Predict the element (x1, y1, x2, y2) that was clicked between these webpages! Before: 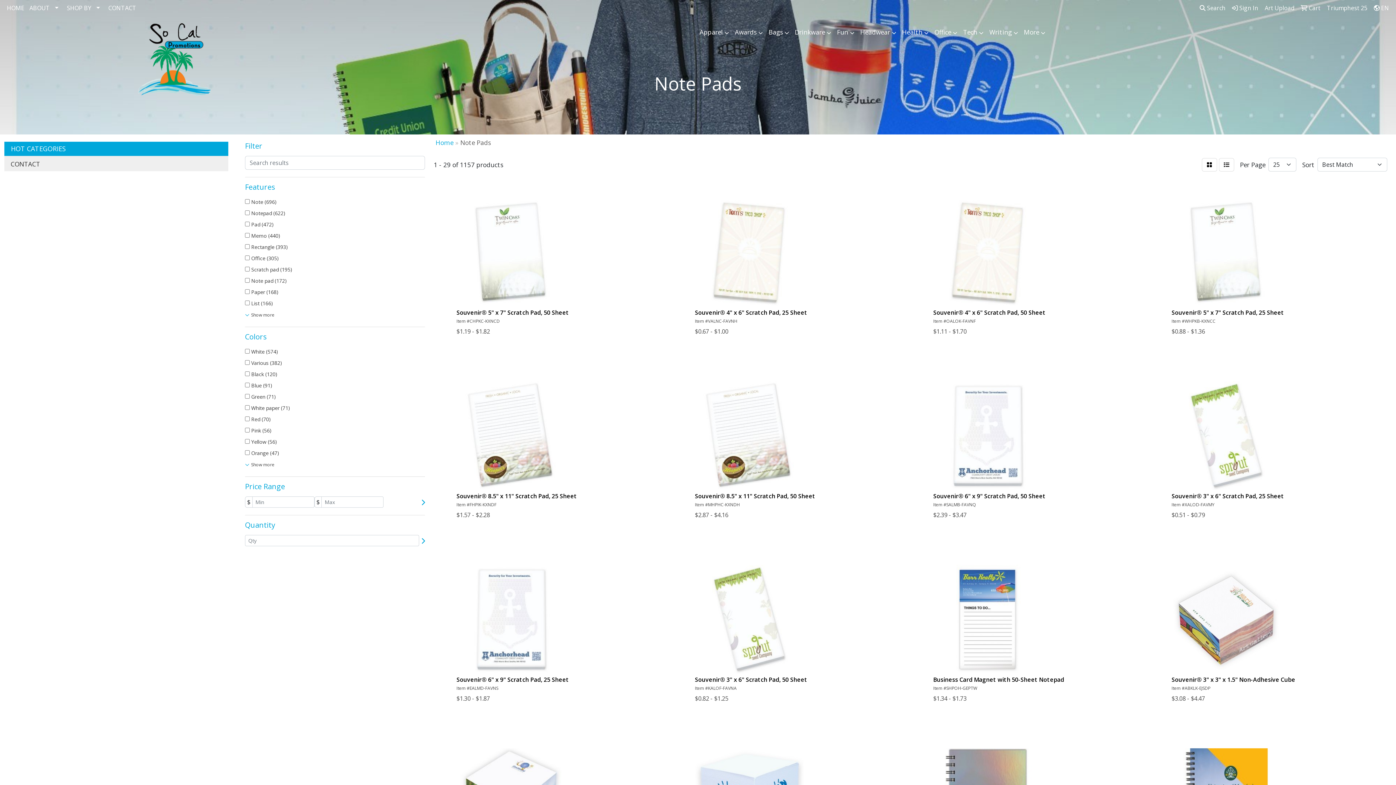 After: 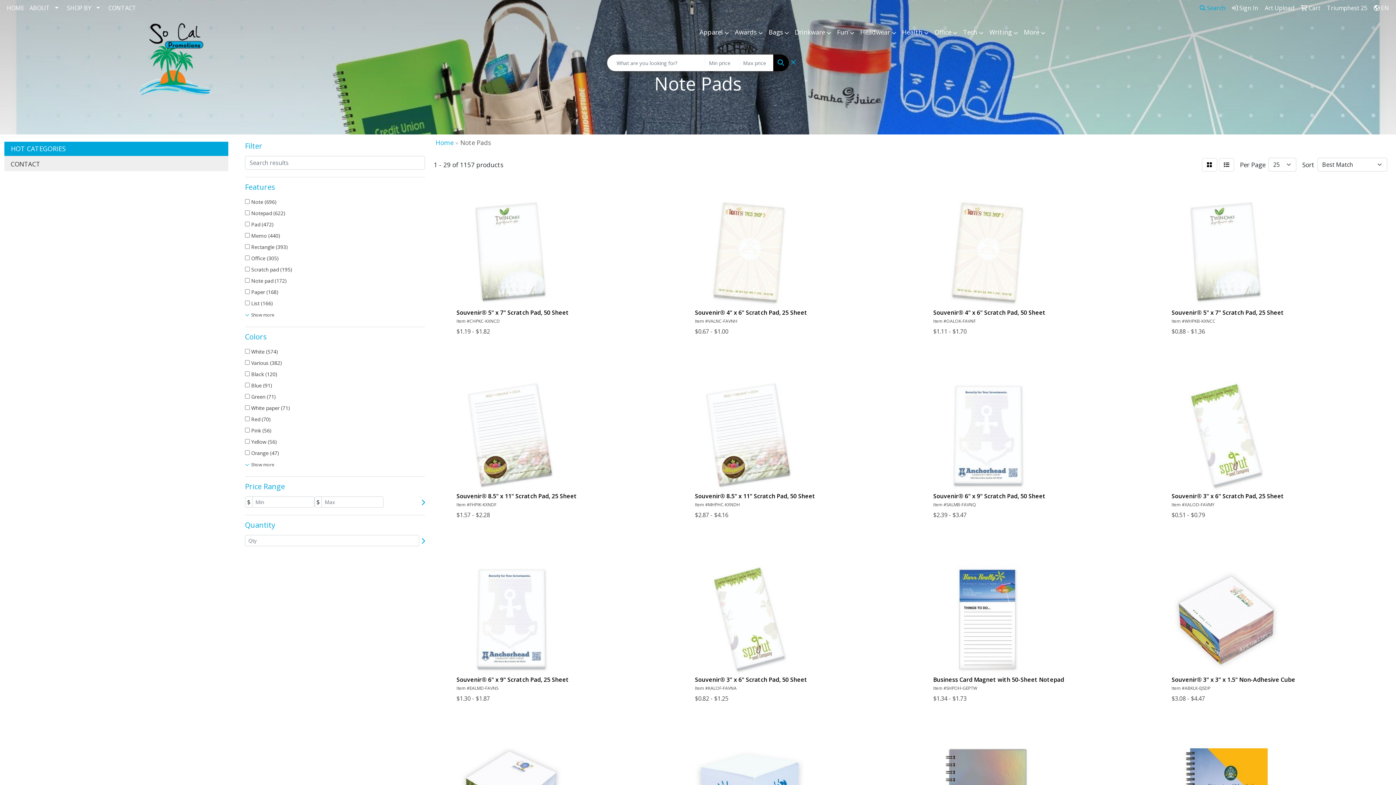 Action: bbox: (1197, 0, 1228, 16) label:  Search